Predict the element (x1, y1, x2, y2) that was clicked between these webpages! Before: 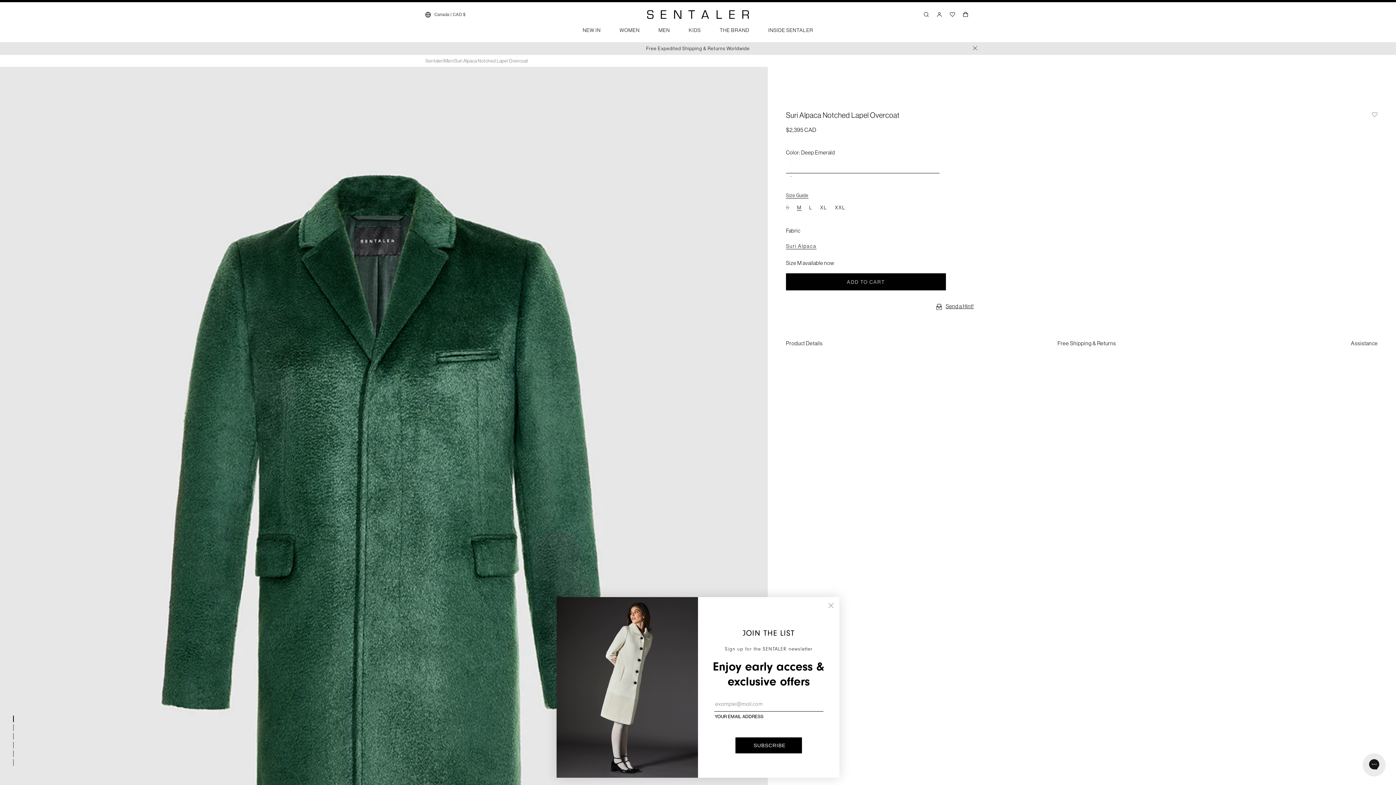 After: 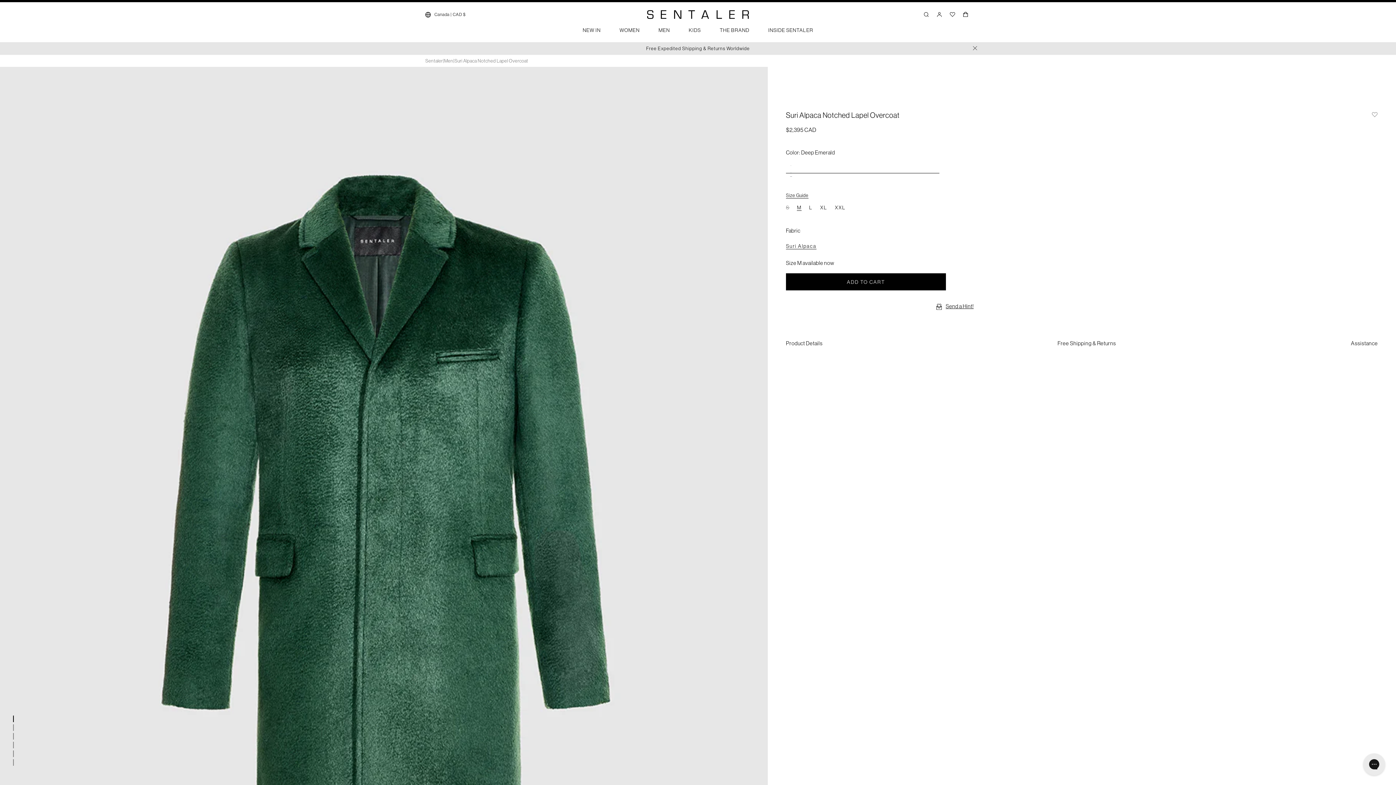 Action: bbox: (825, 600, 836, 611) label: Close dialog